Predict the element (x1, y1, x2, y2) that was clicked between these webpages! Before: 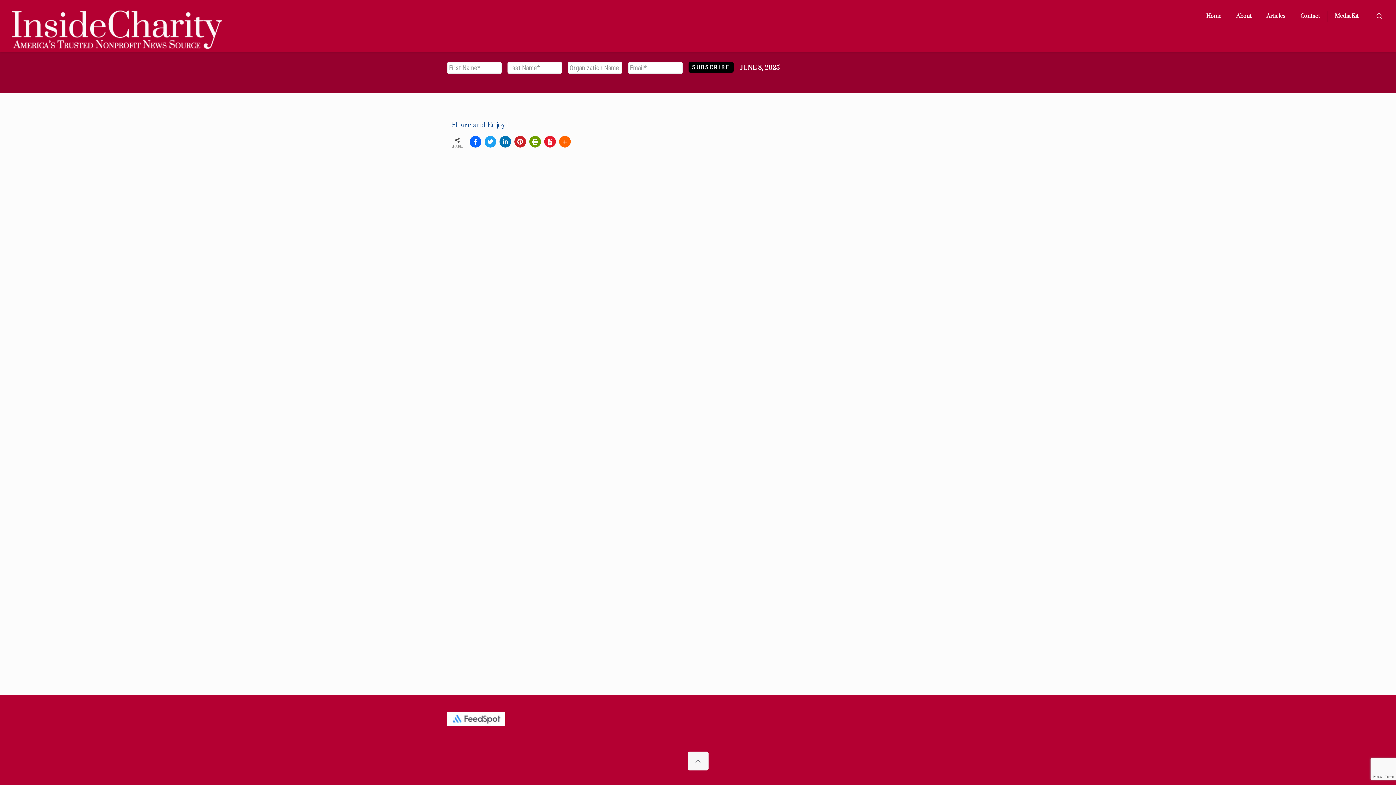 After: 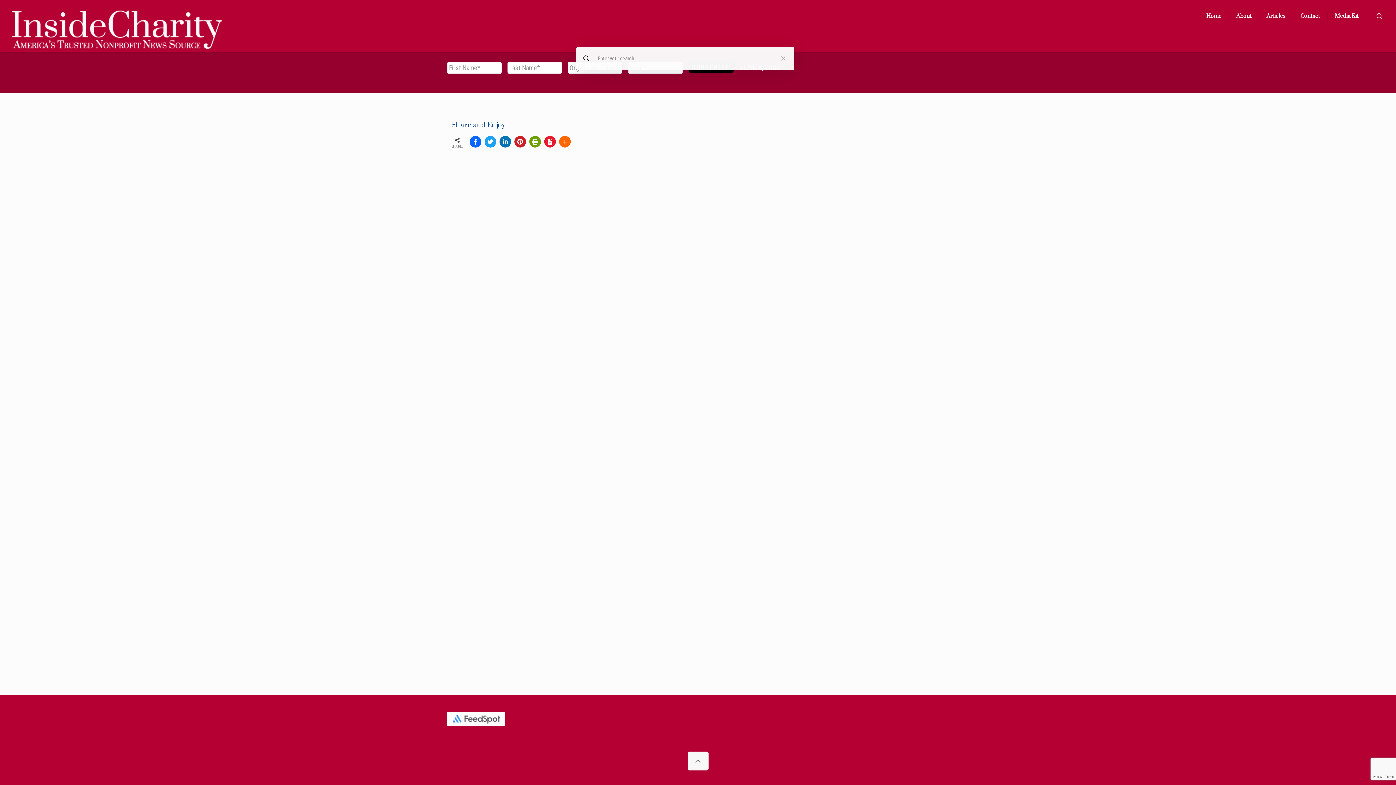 Action: bbox: (1375, 11, 1384, 21)